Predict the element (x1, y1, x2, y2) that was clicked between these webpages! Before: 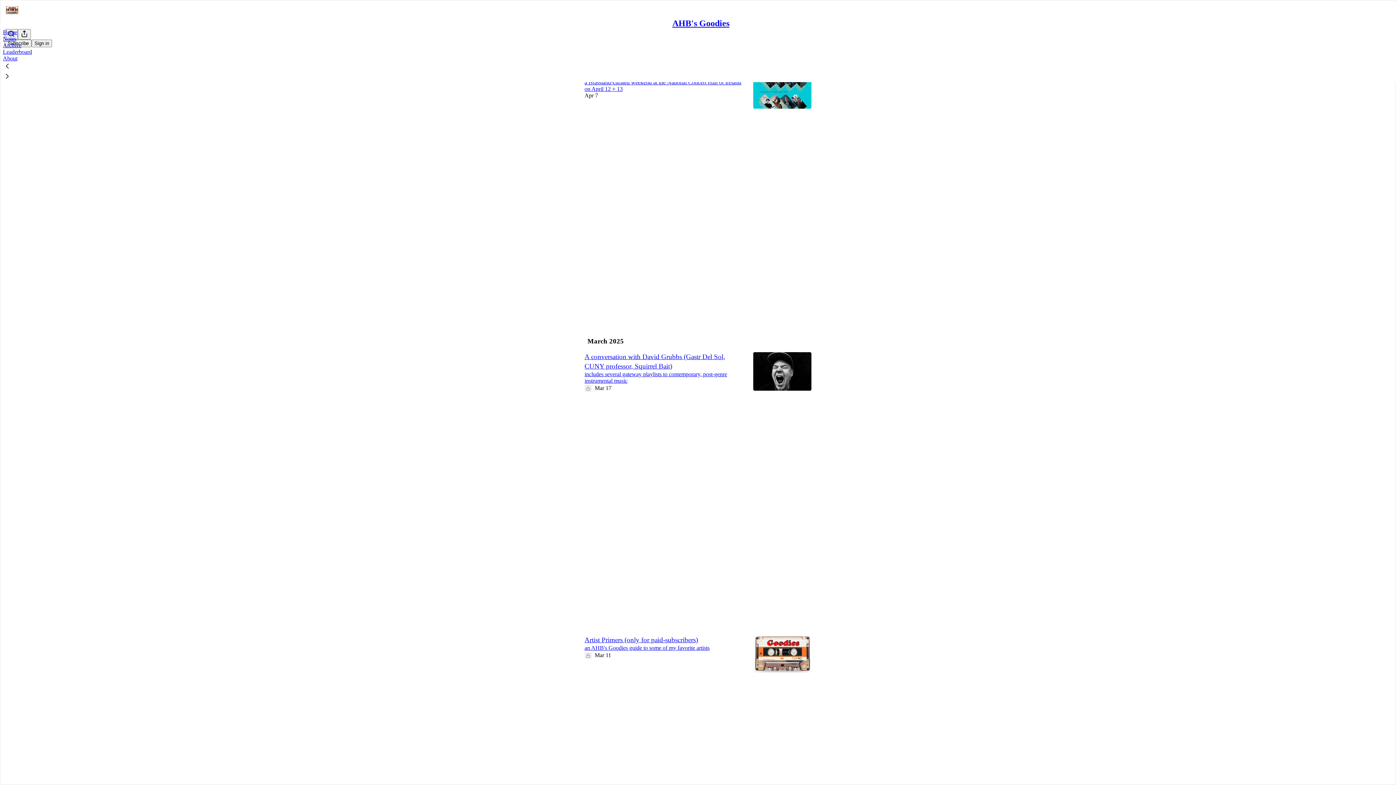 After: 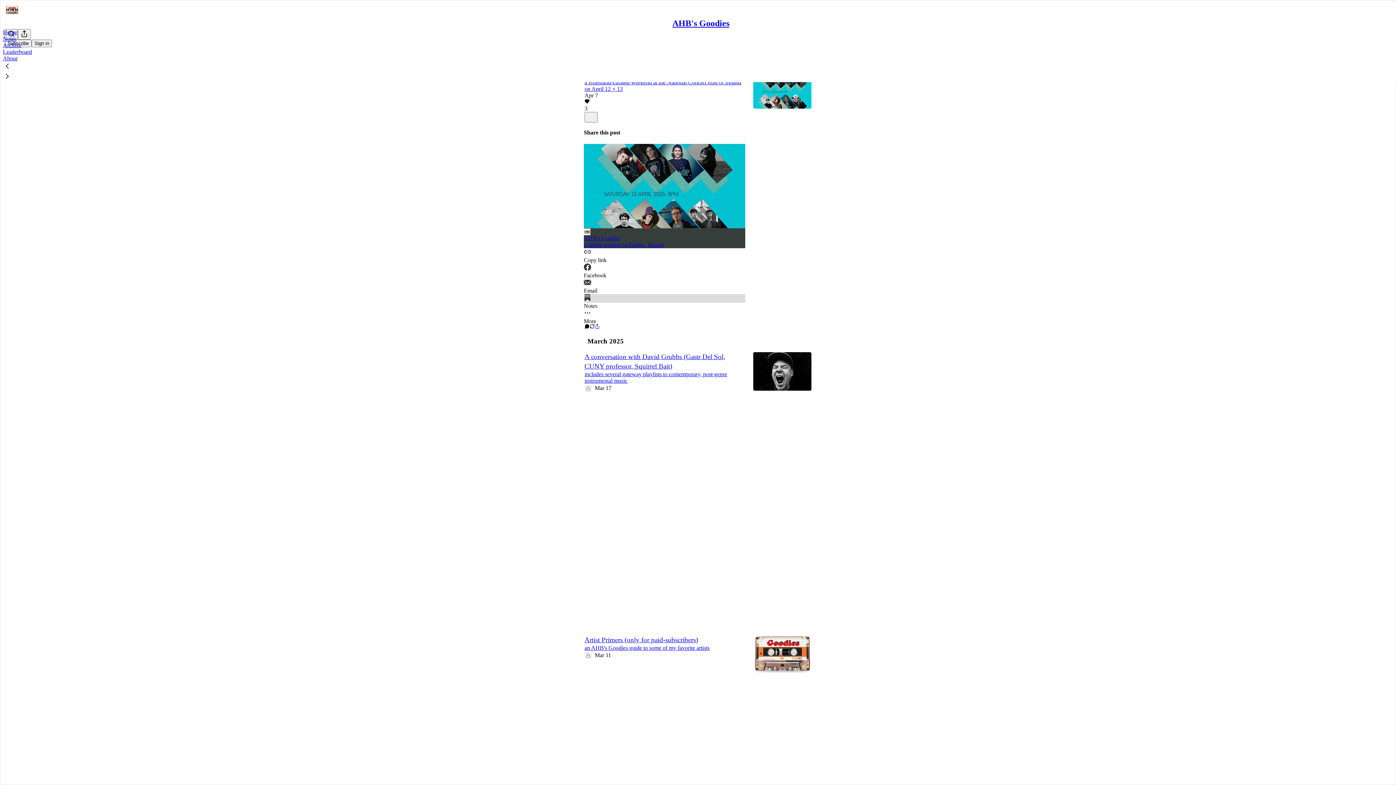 Action: bbox: (584, 294, 745, 309) label: Notes